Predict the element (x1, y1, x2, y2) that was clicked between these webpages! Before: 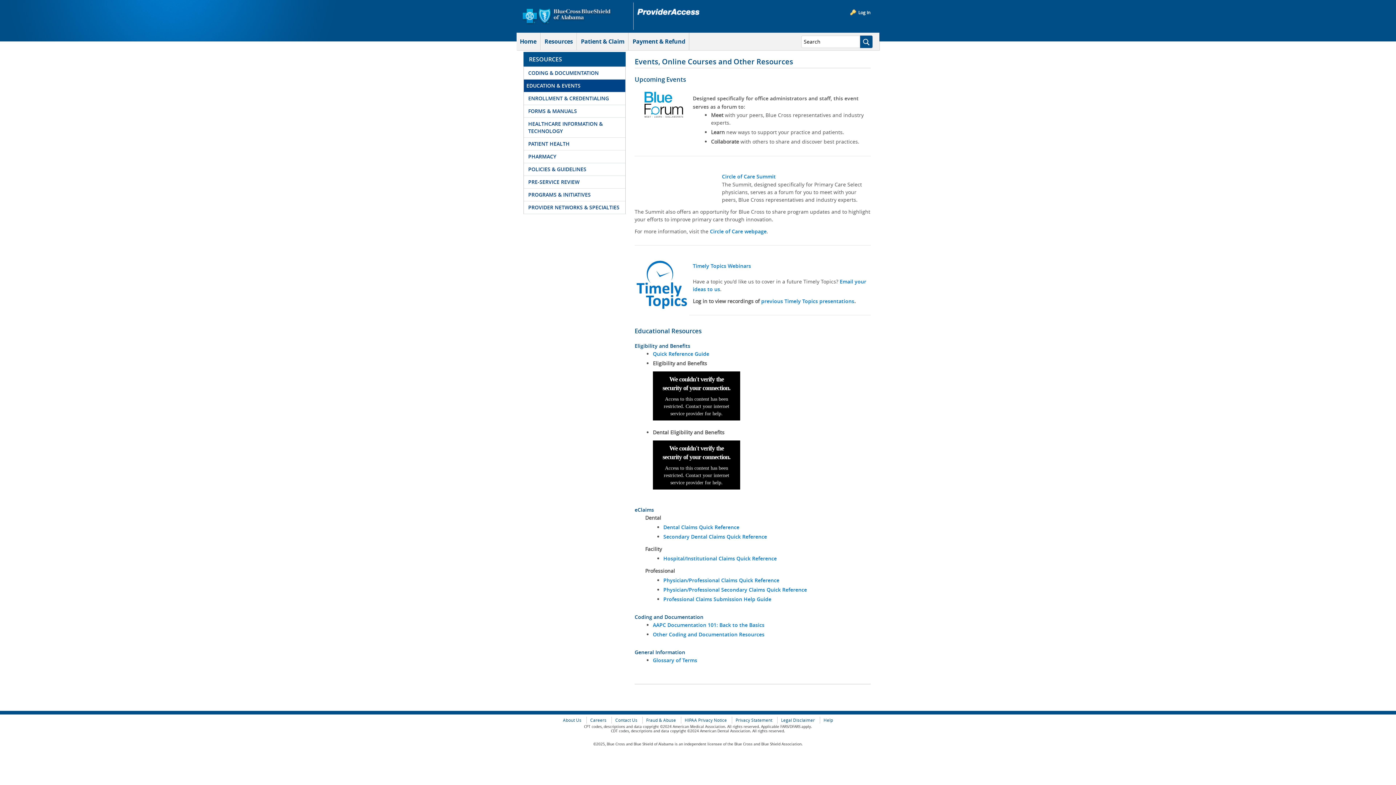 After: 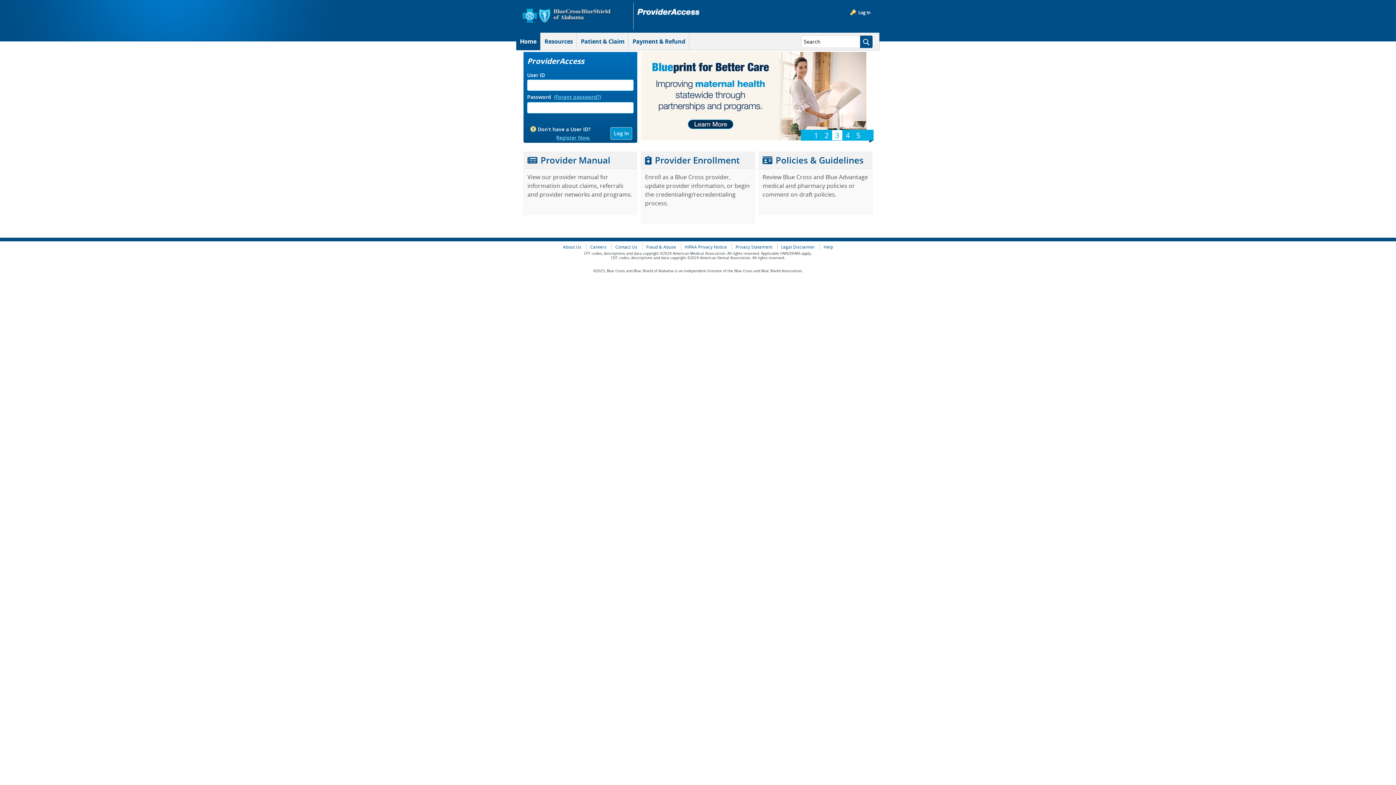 Action: label: Home bbox: (520, 37, 536, 45)